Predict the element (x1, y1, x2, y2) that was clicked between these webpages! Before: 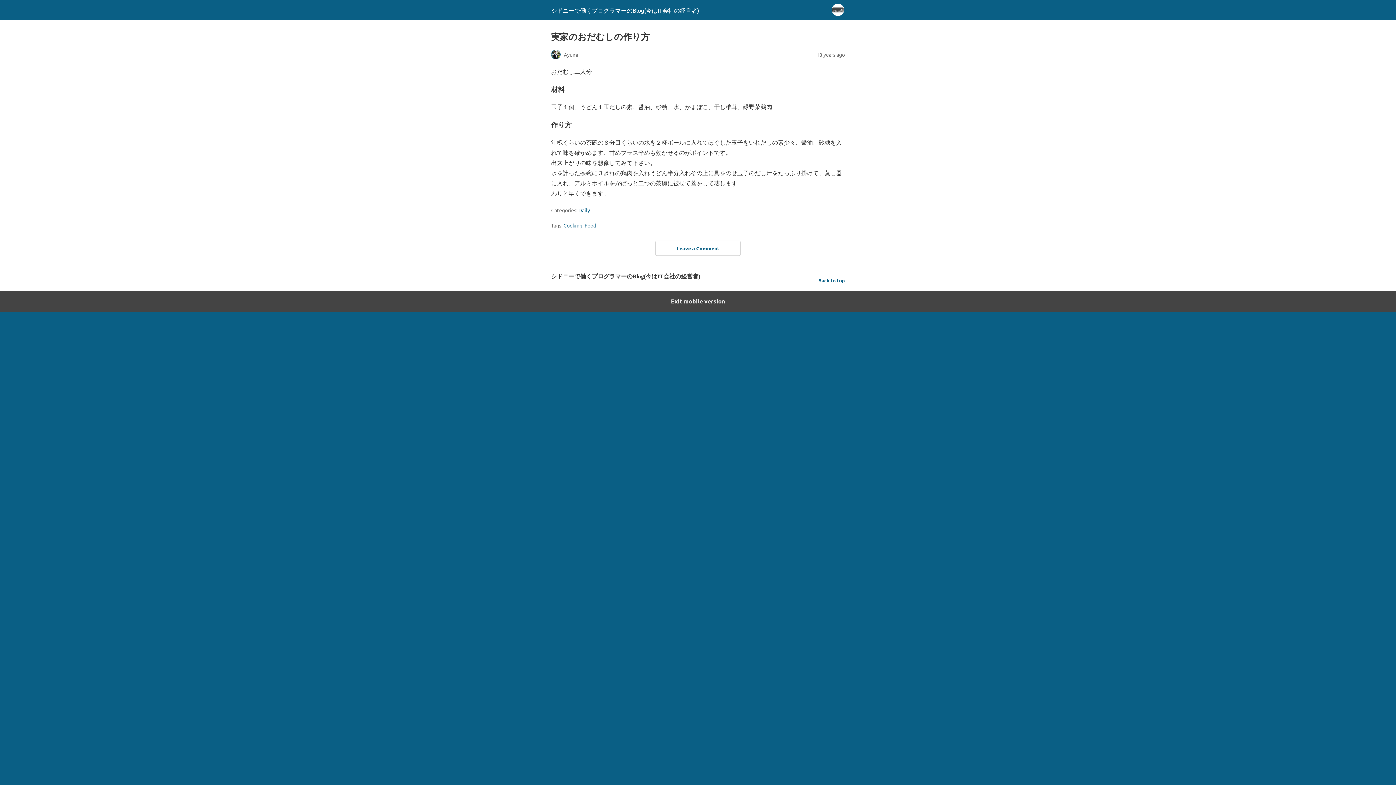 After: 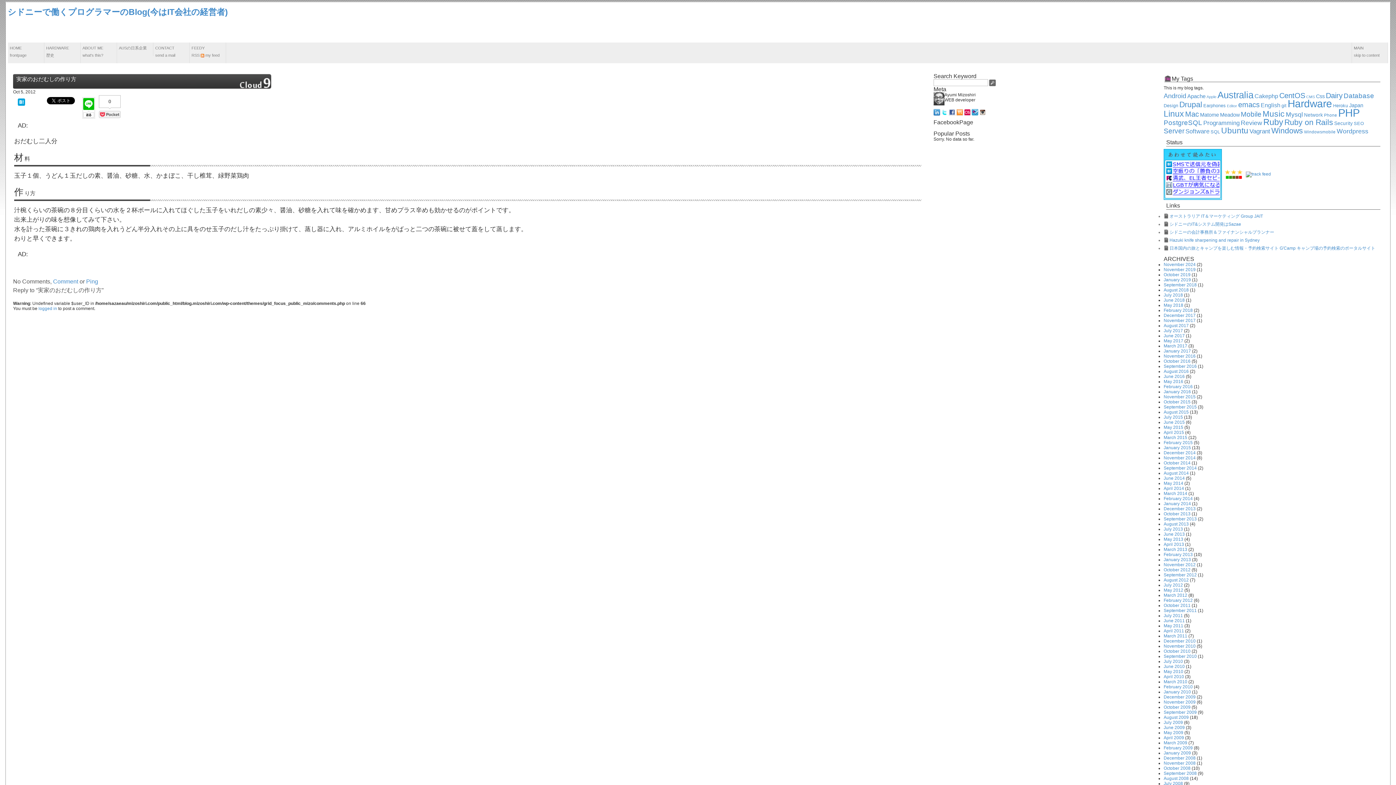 Action: label: Exit mobile version bbox: (0, 291, 1396, 312)